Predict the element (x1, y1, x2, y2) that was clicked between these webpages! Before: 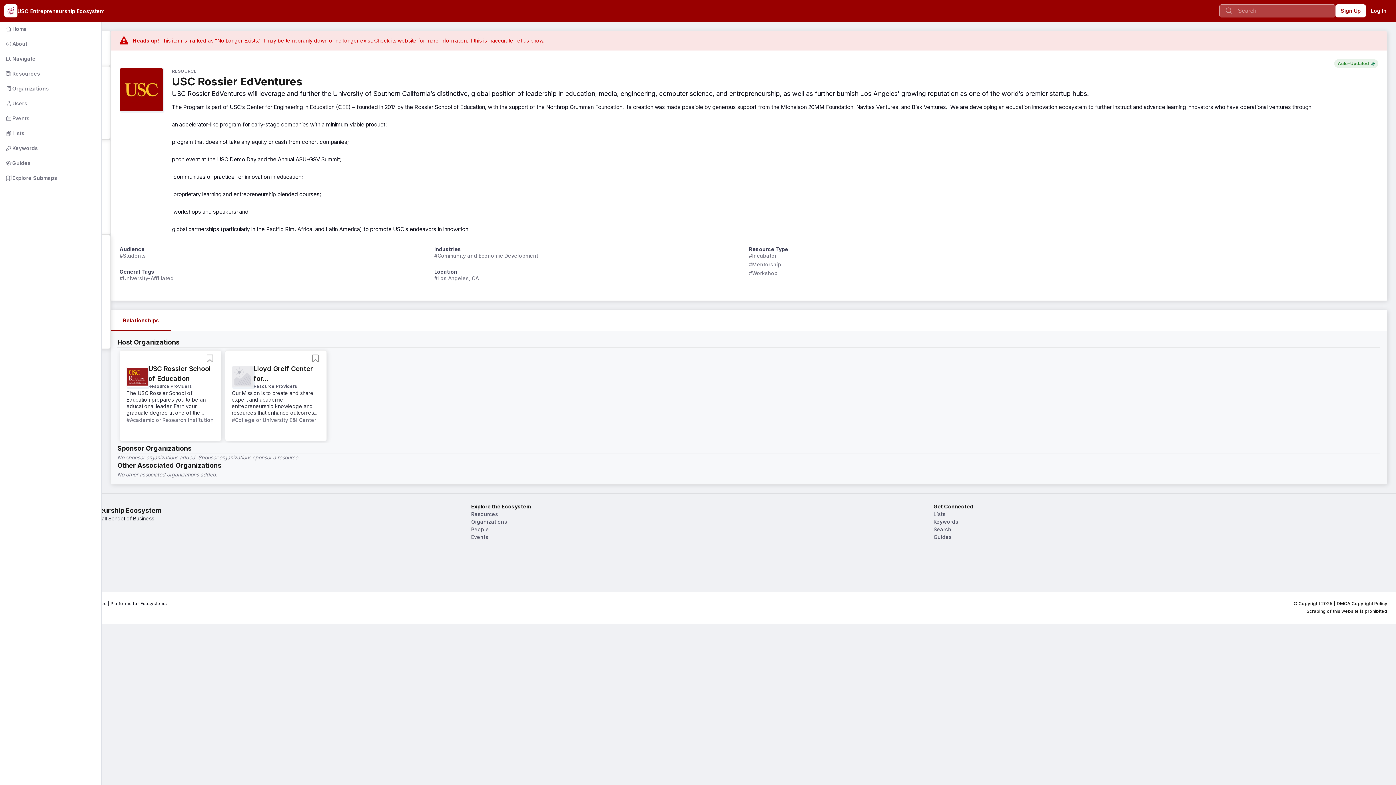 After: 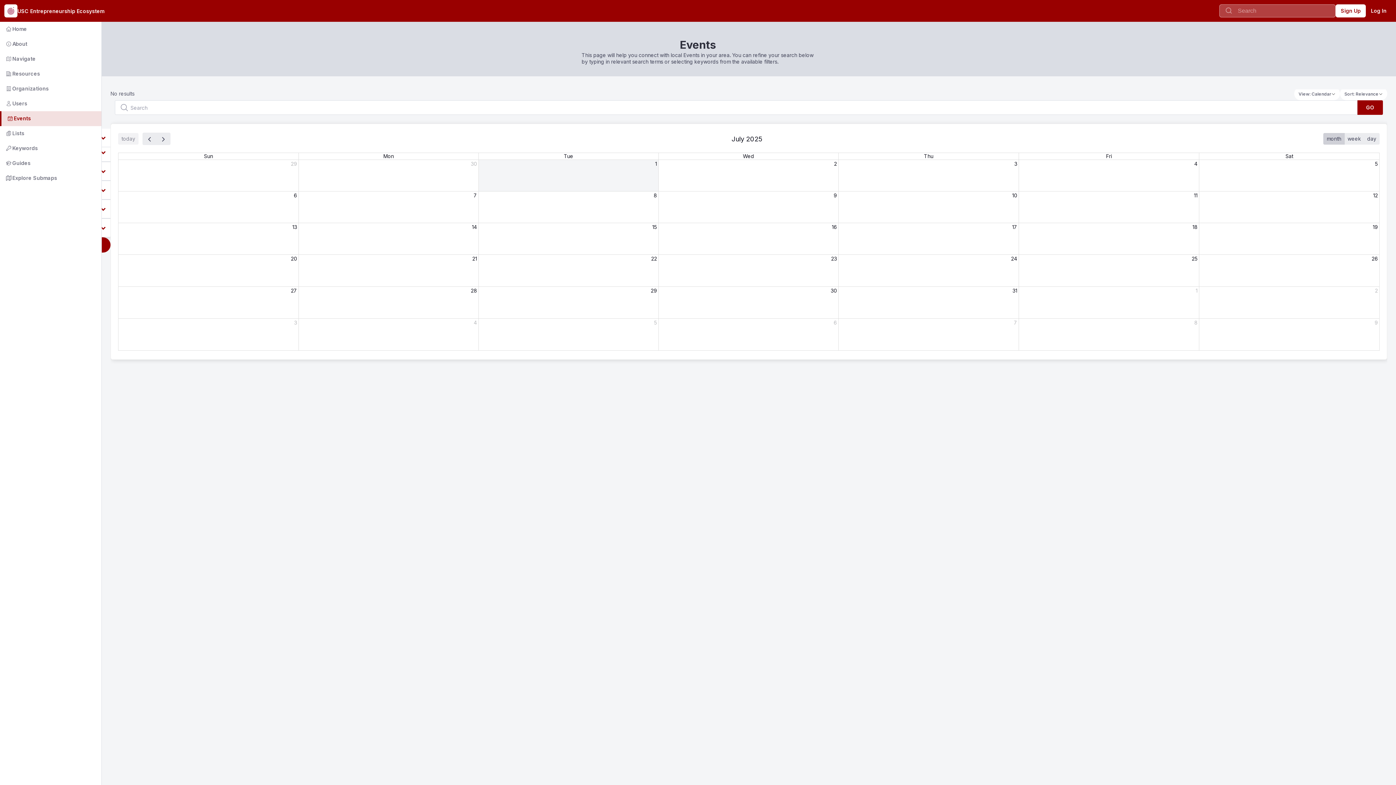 Action: label:        Events bbox: (-2, 111, 101, 125)